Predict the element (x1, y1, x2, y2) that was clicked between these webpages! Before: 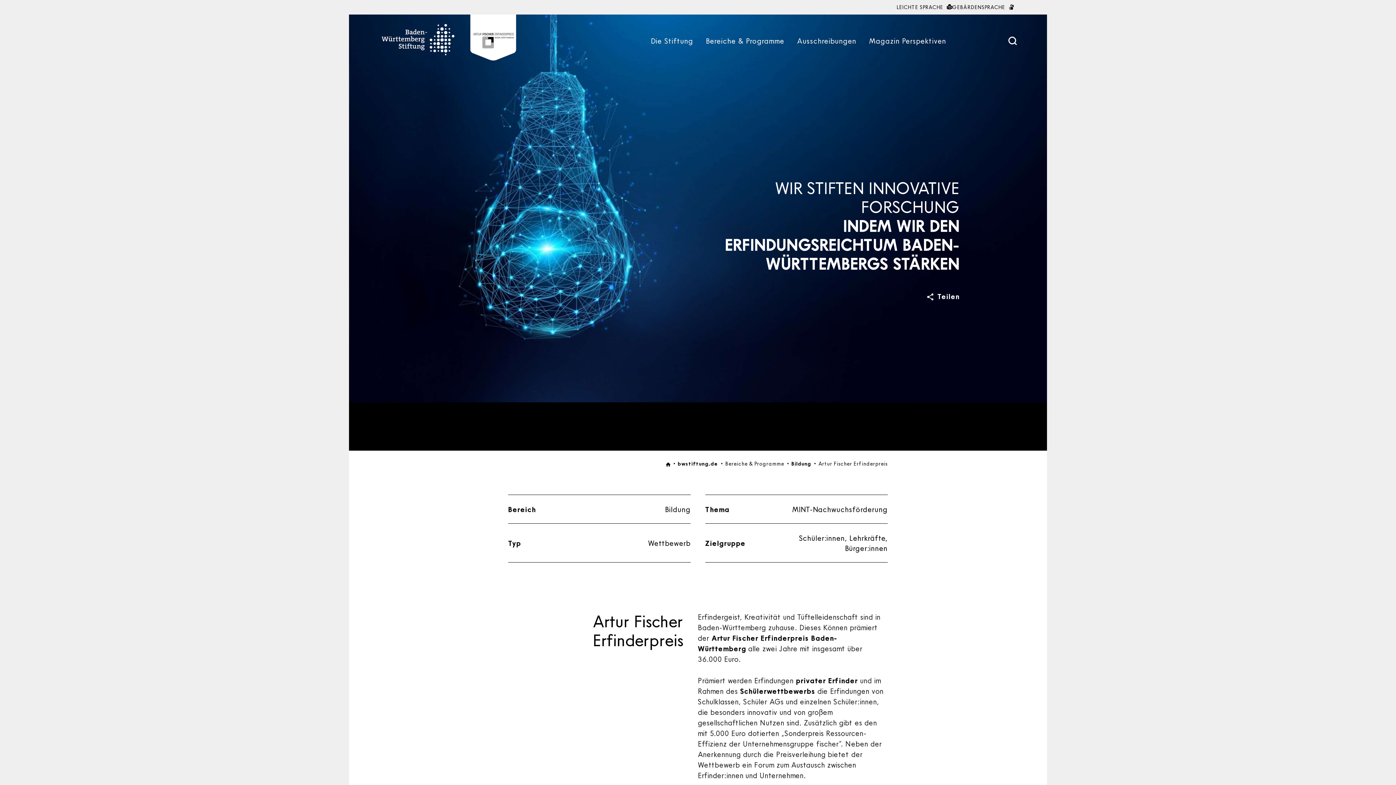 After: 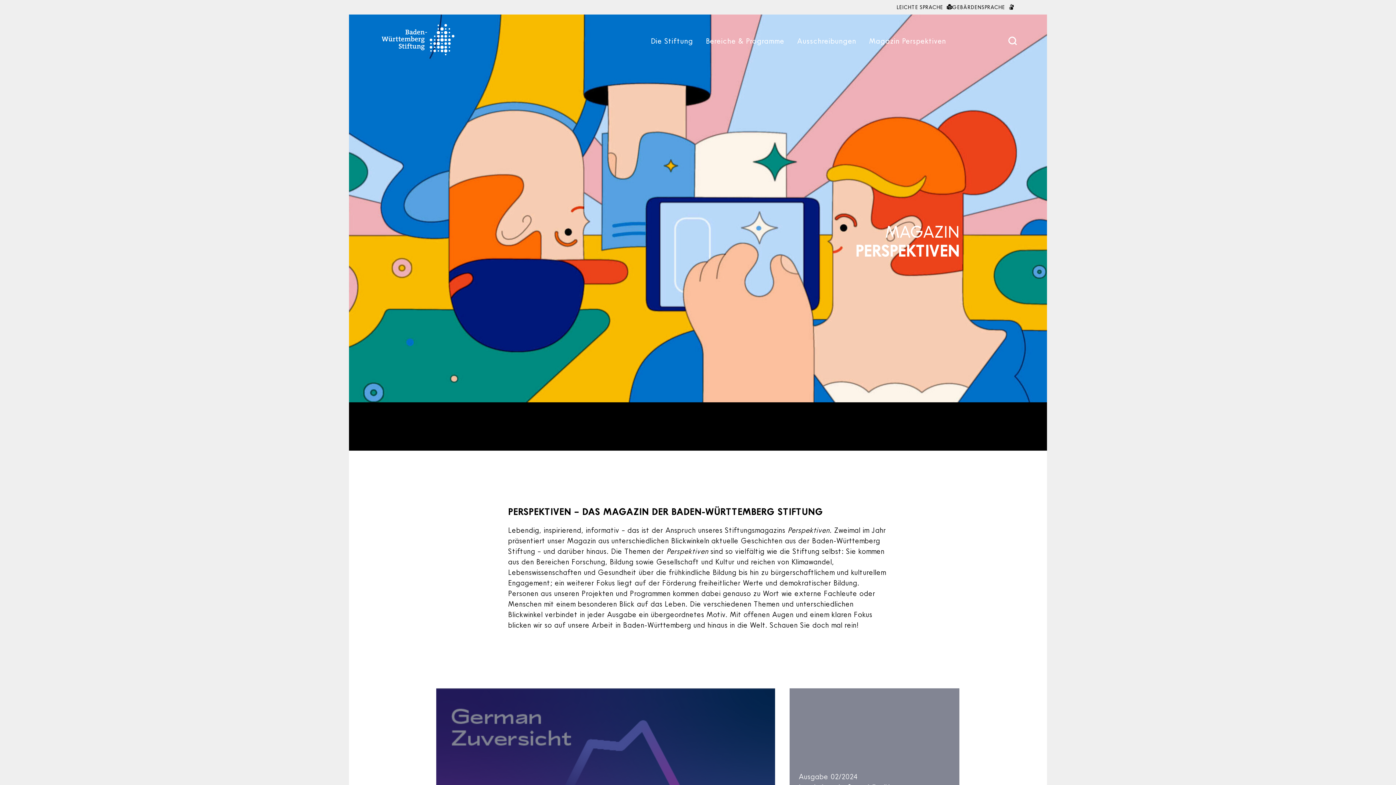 Action: label: Magazin Perspektiven bbox: (865, 35, 950, 68)